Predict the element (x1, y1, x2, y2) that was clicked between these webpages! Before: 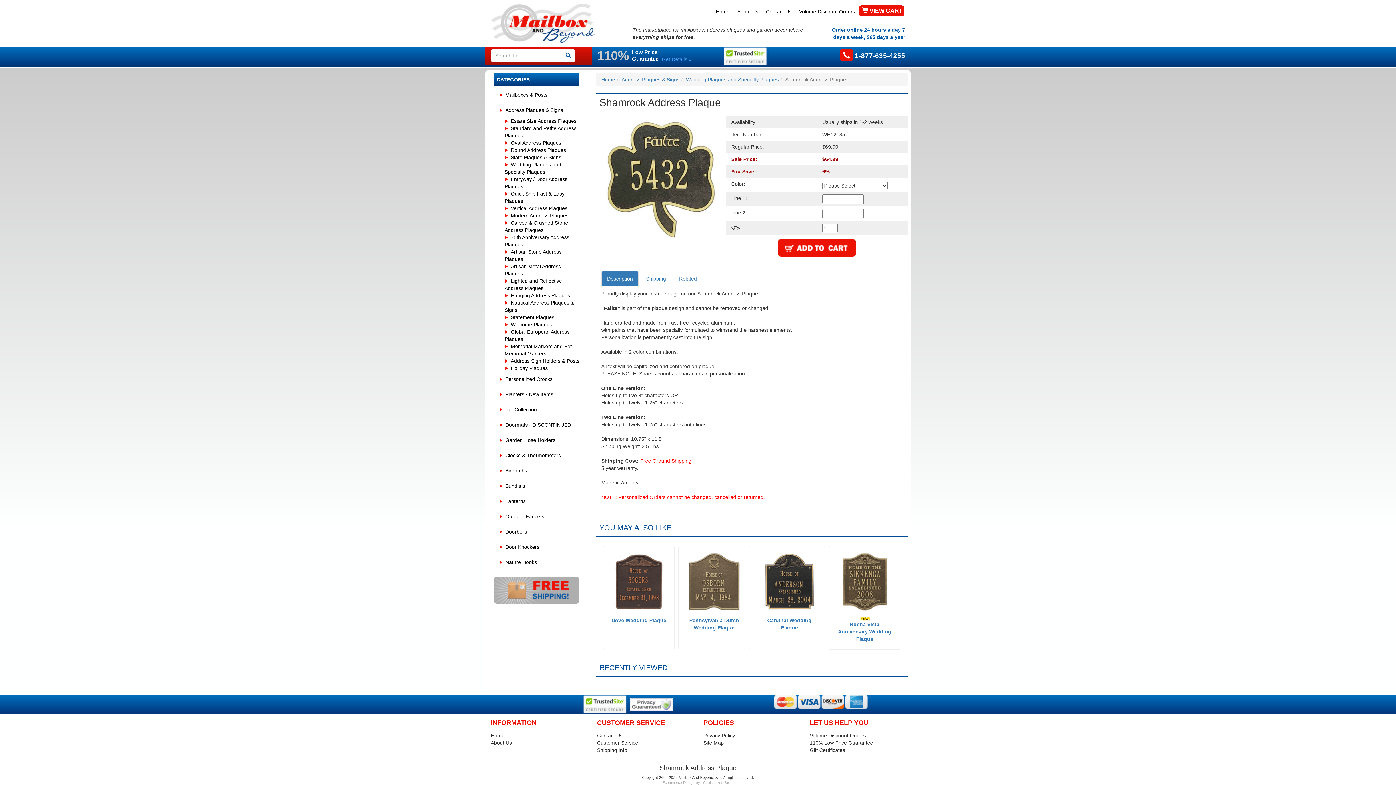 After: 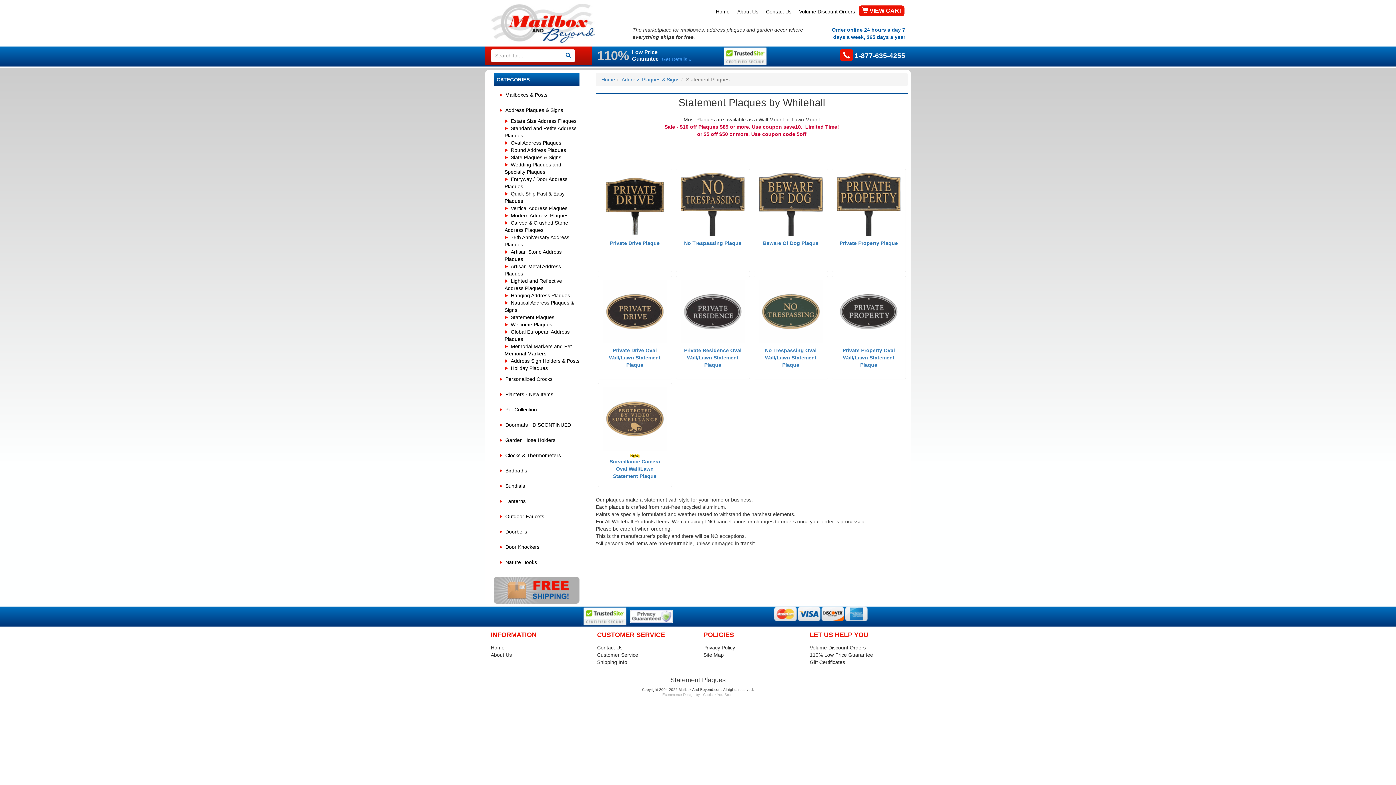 Action: label: Statement Plaques bbox: (504, 314, 554, 320)